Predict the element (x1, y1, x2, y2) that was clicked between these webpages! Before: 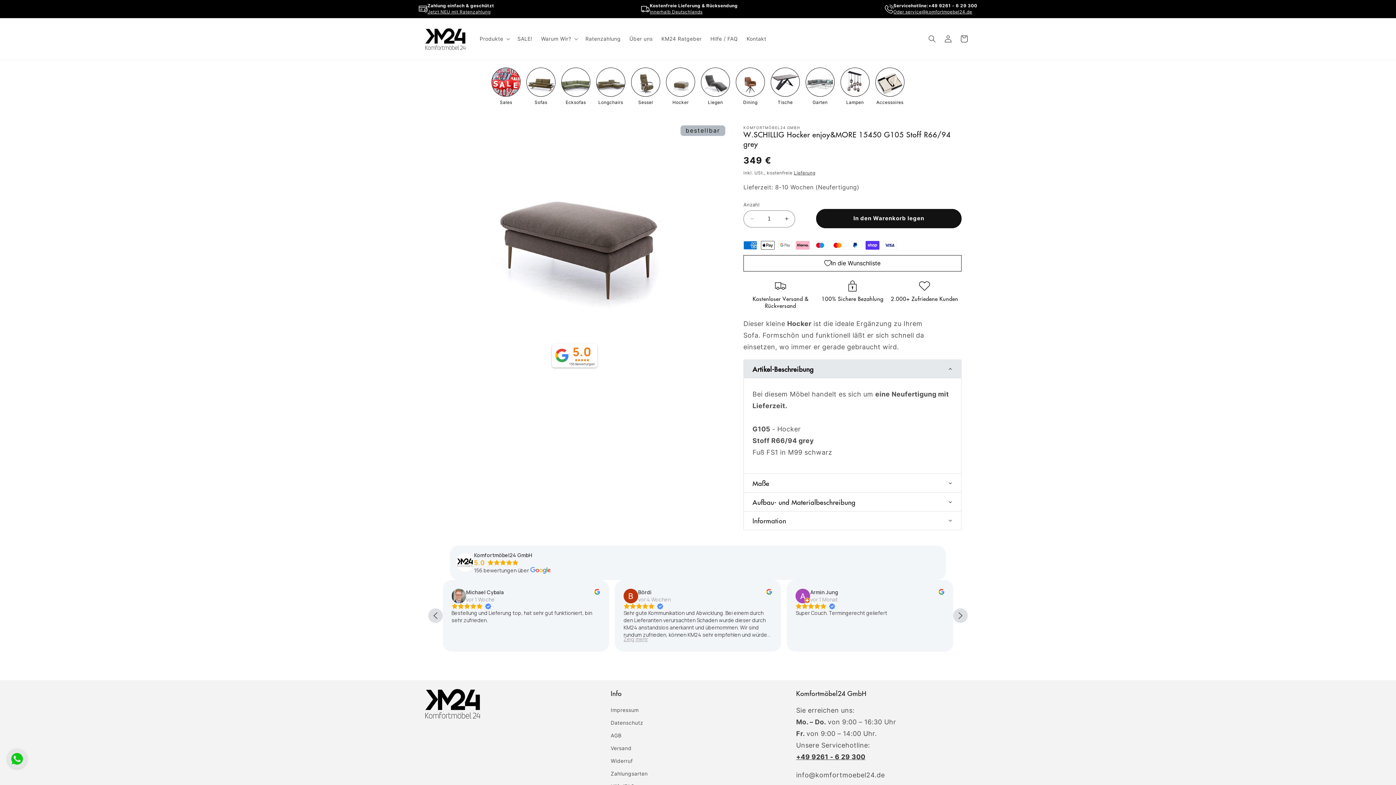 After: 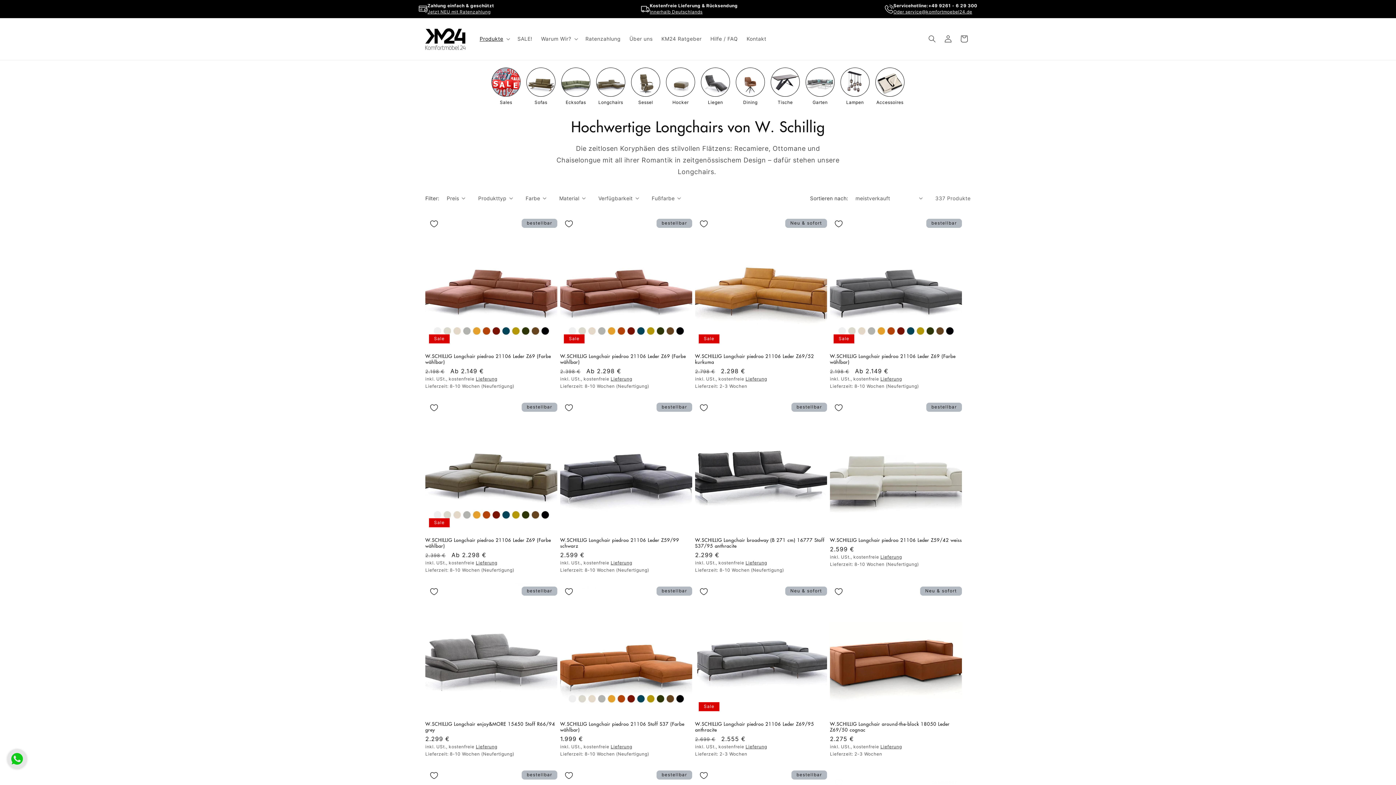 Action: bbox: (596, 67, 625, 96)